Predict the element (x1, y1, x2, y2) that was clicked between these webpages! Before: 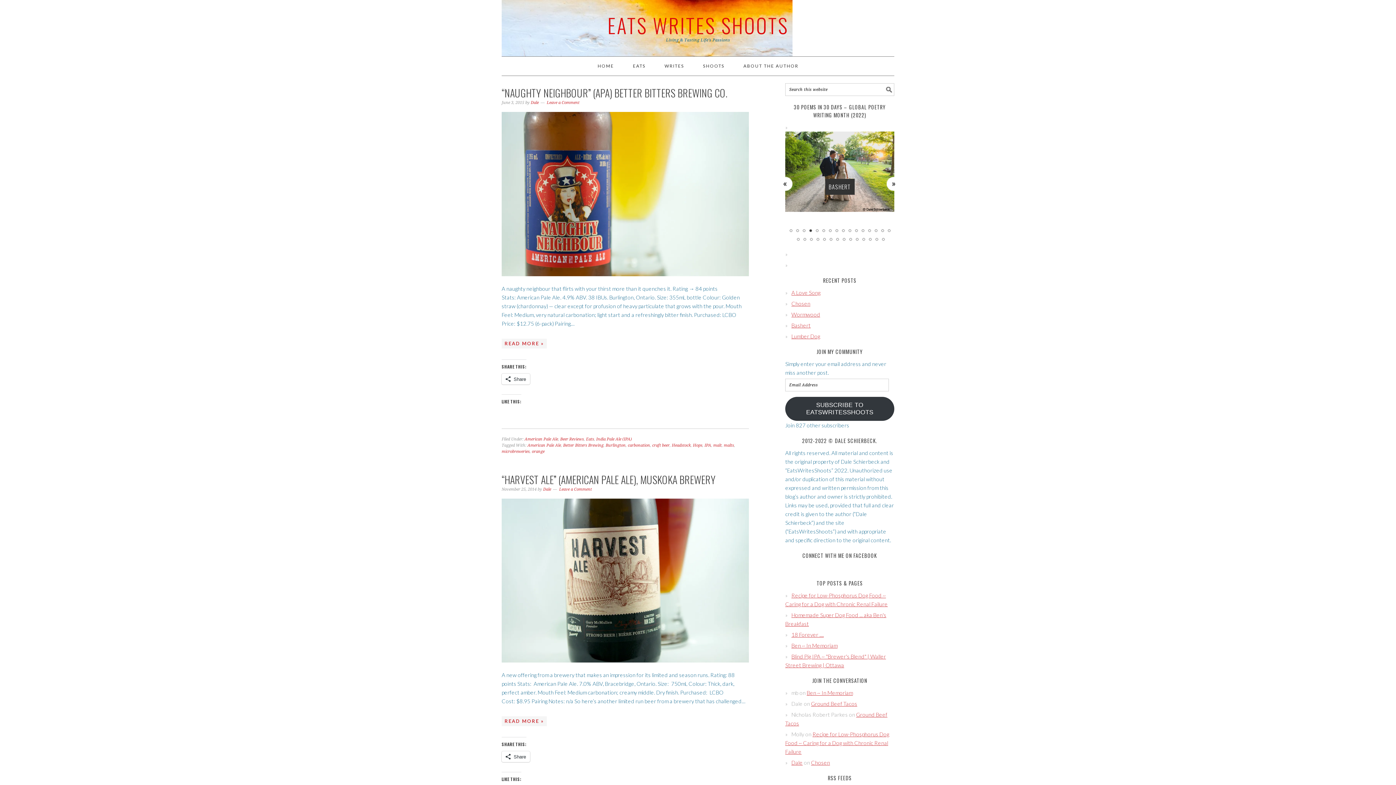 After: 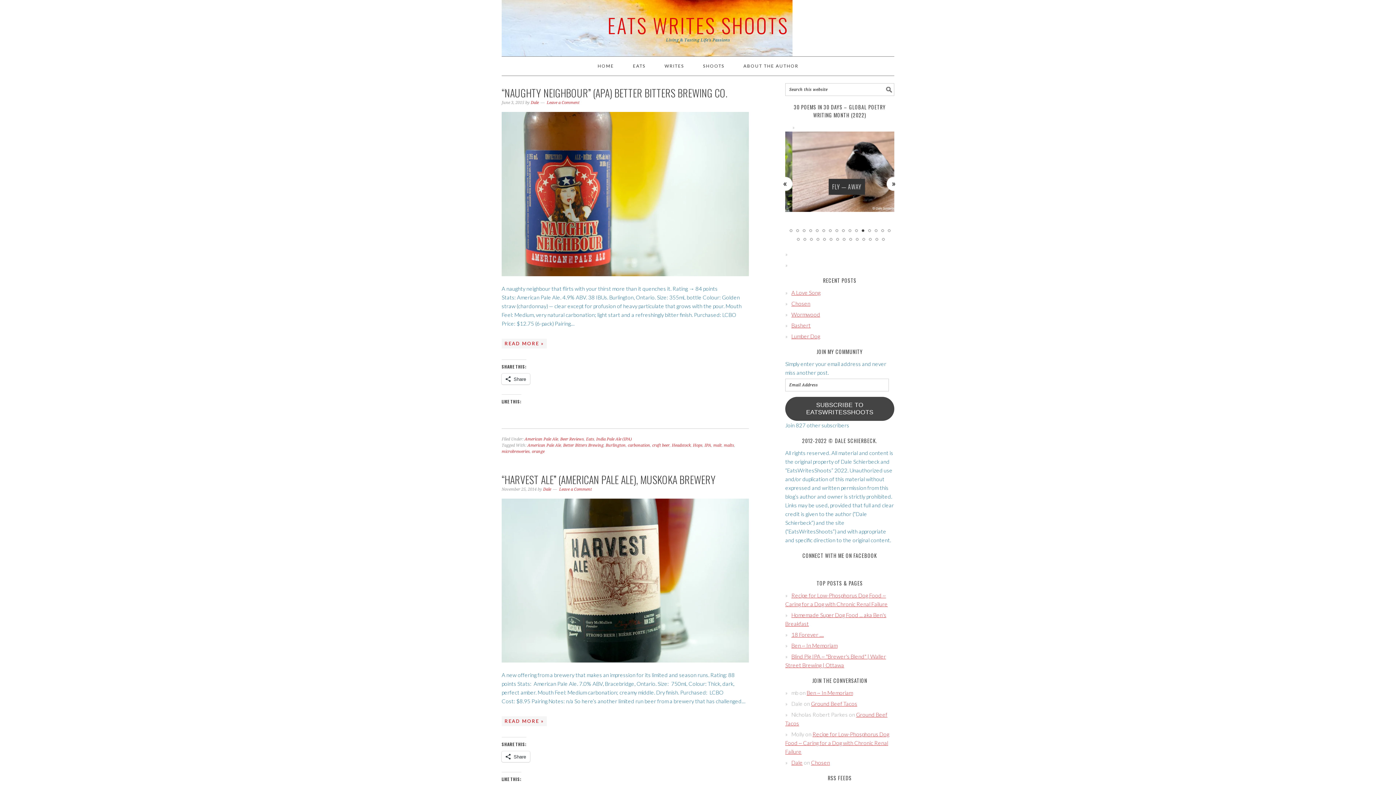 Action: label: SUBSCRIBE TO EATSWRITESSHOOTS bbox: (785, 396, 894, 421)